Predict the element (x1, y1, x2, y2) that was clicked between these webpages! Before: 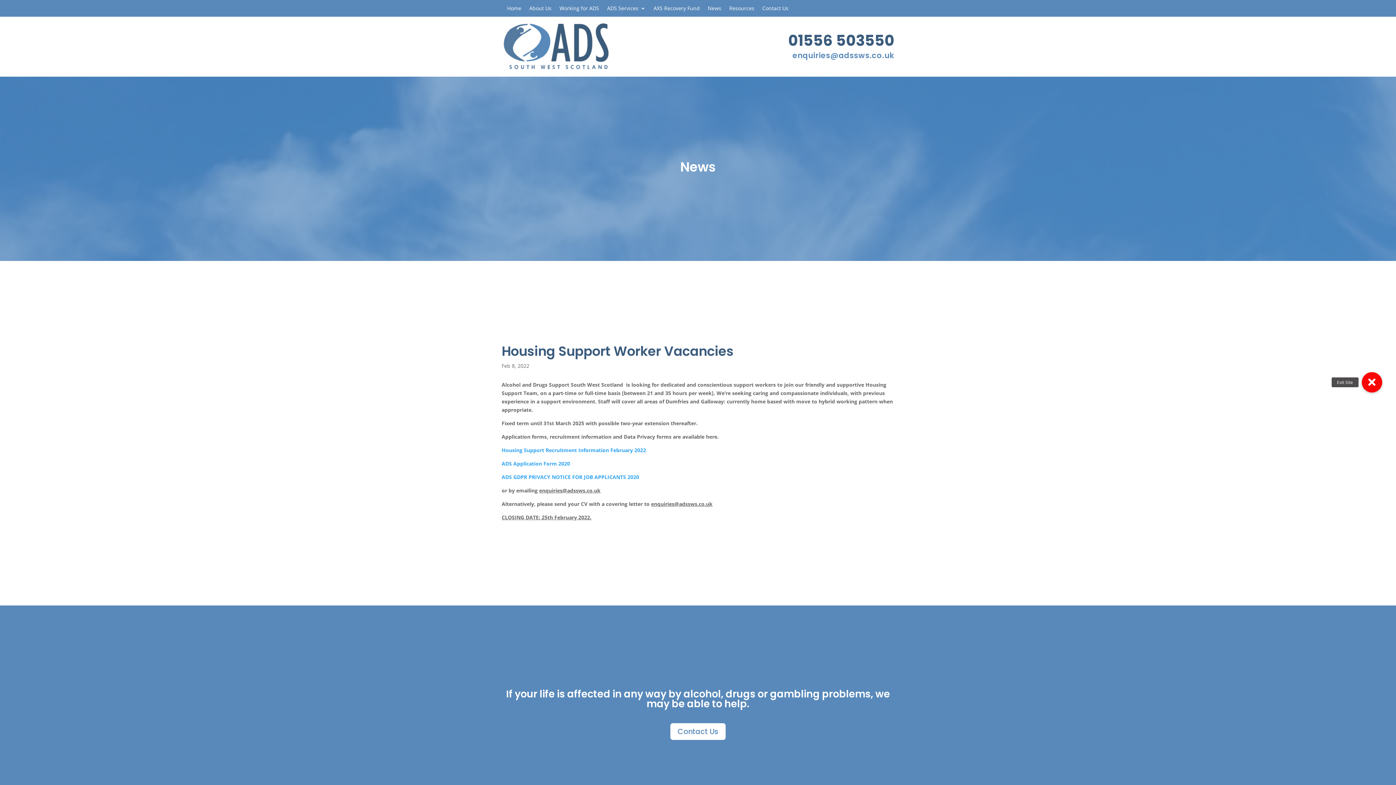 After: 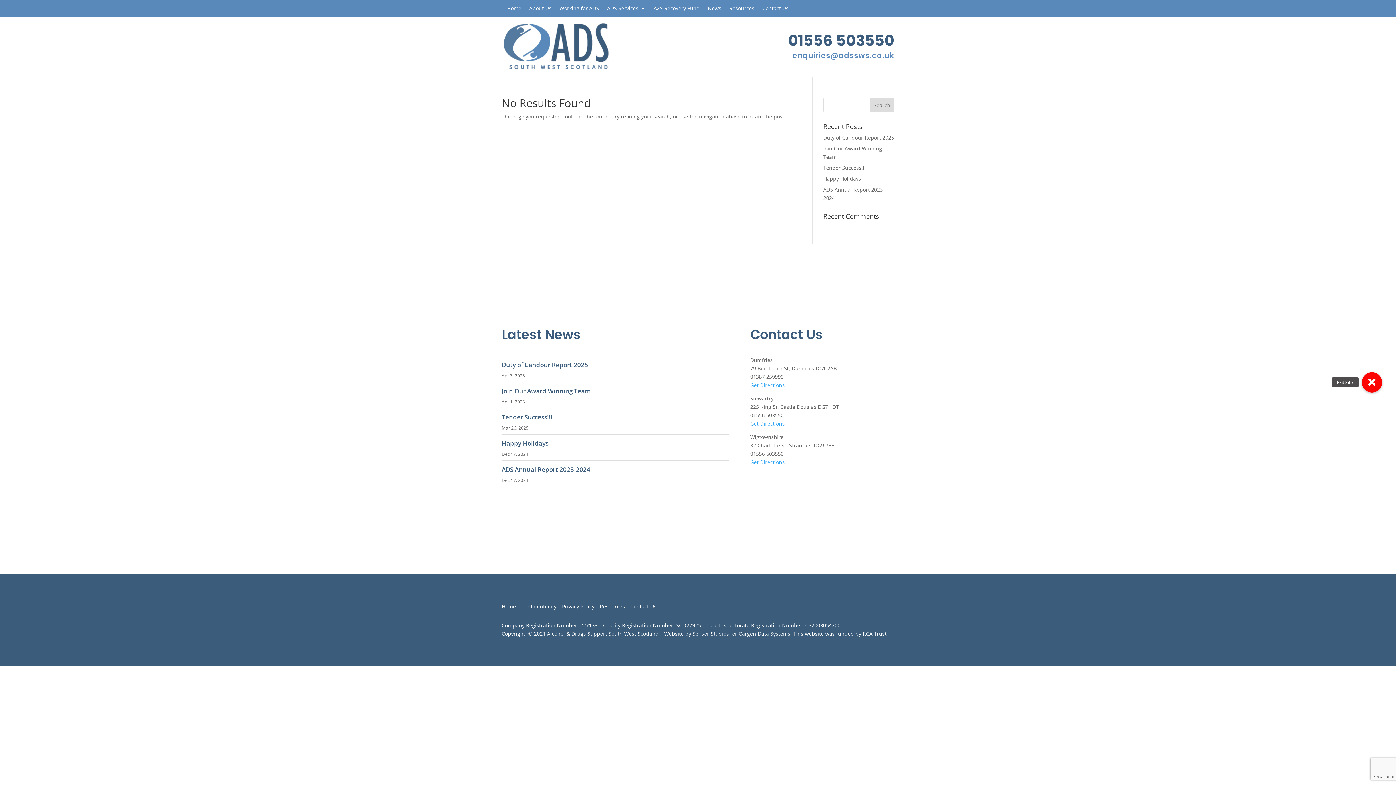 Action: label: ADS Application Form 2020 bbox: (501, 460, 570, 467)